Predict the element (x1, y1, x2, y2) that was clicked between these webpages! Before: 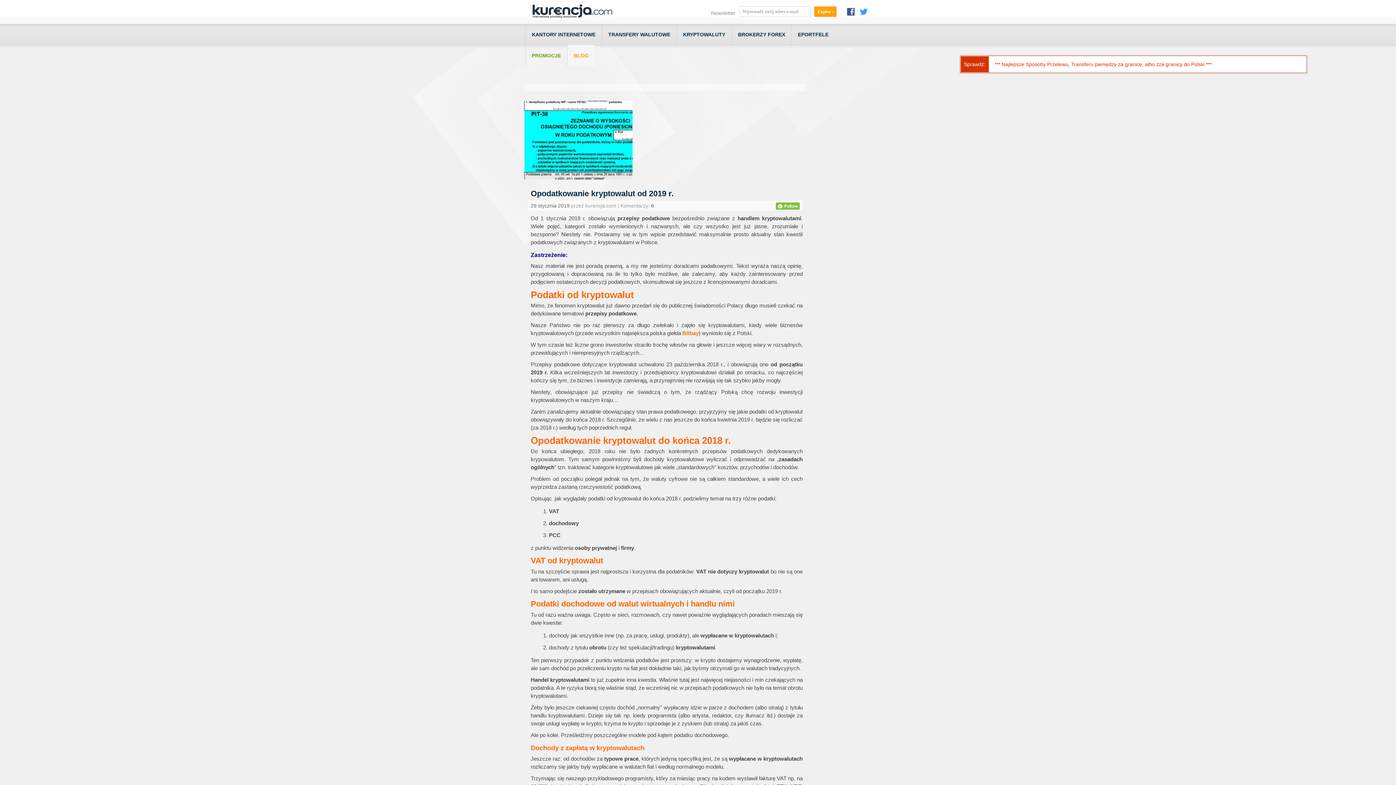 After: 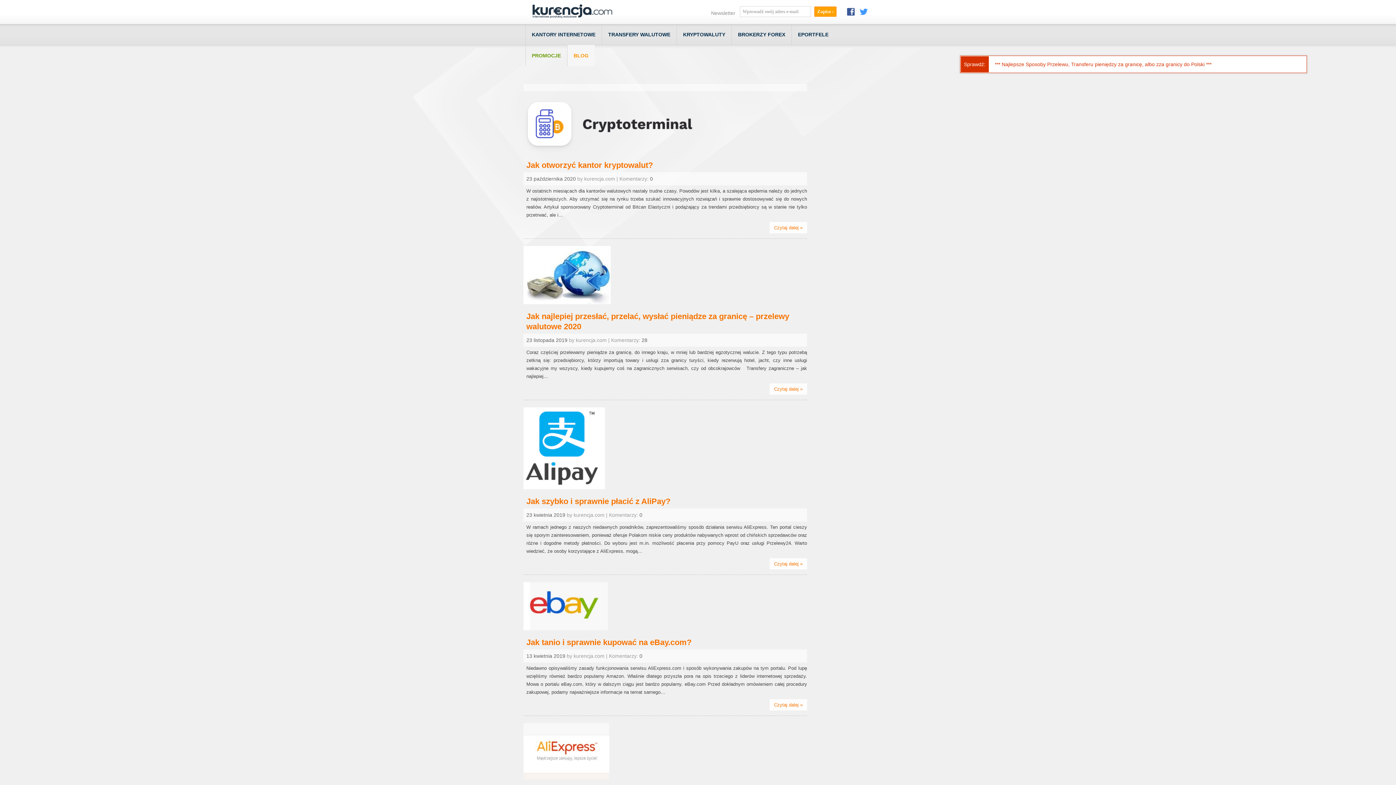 Action: label: BLOG bbox: (567, 45, 594, 66)